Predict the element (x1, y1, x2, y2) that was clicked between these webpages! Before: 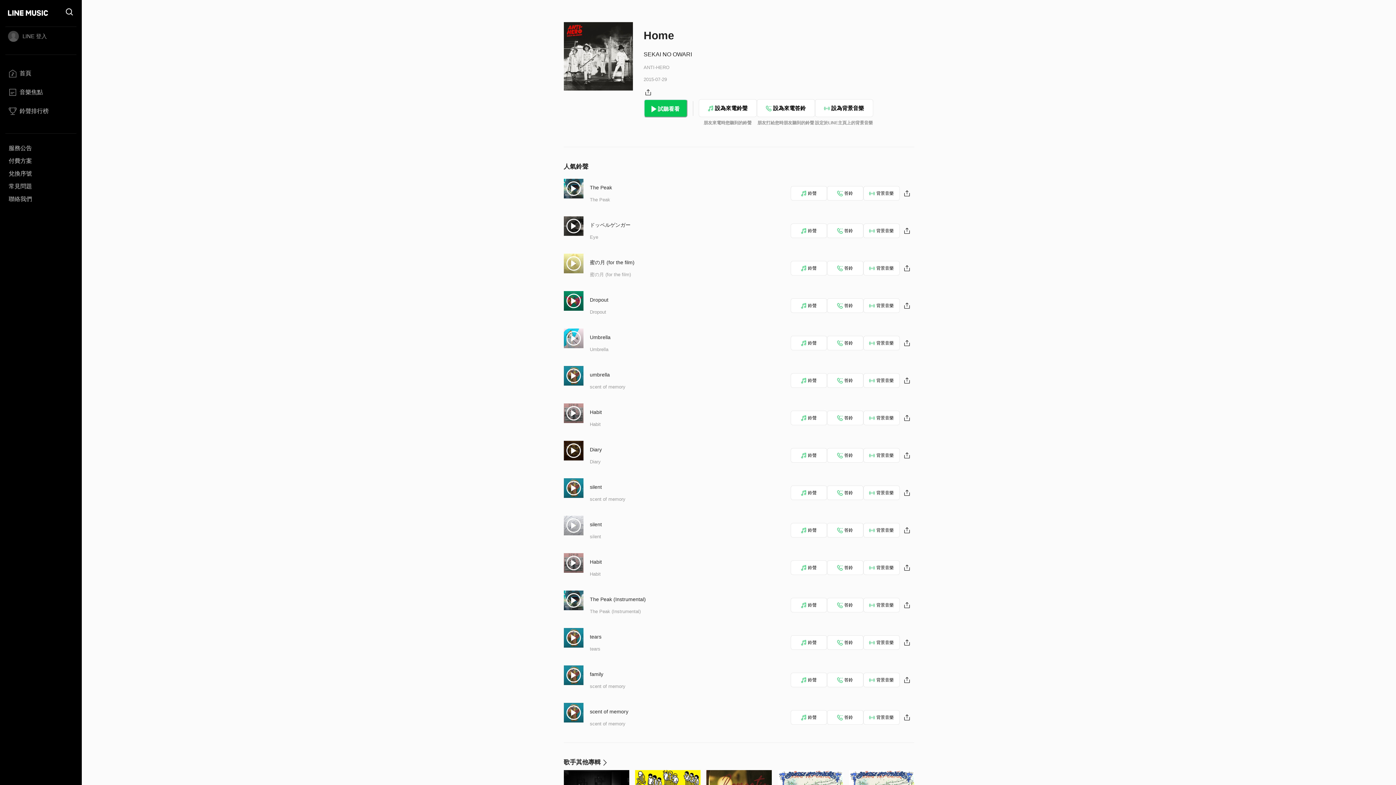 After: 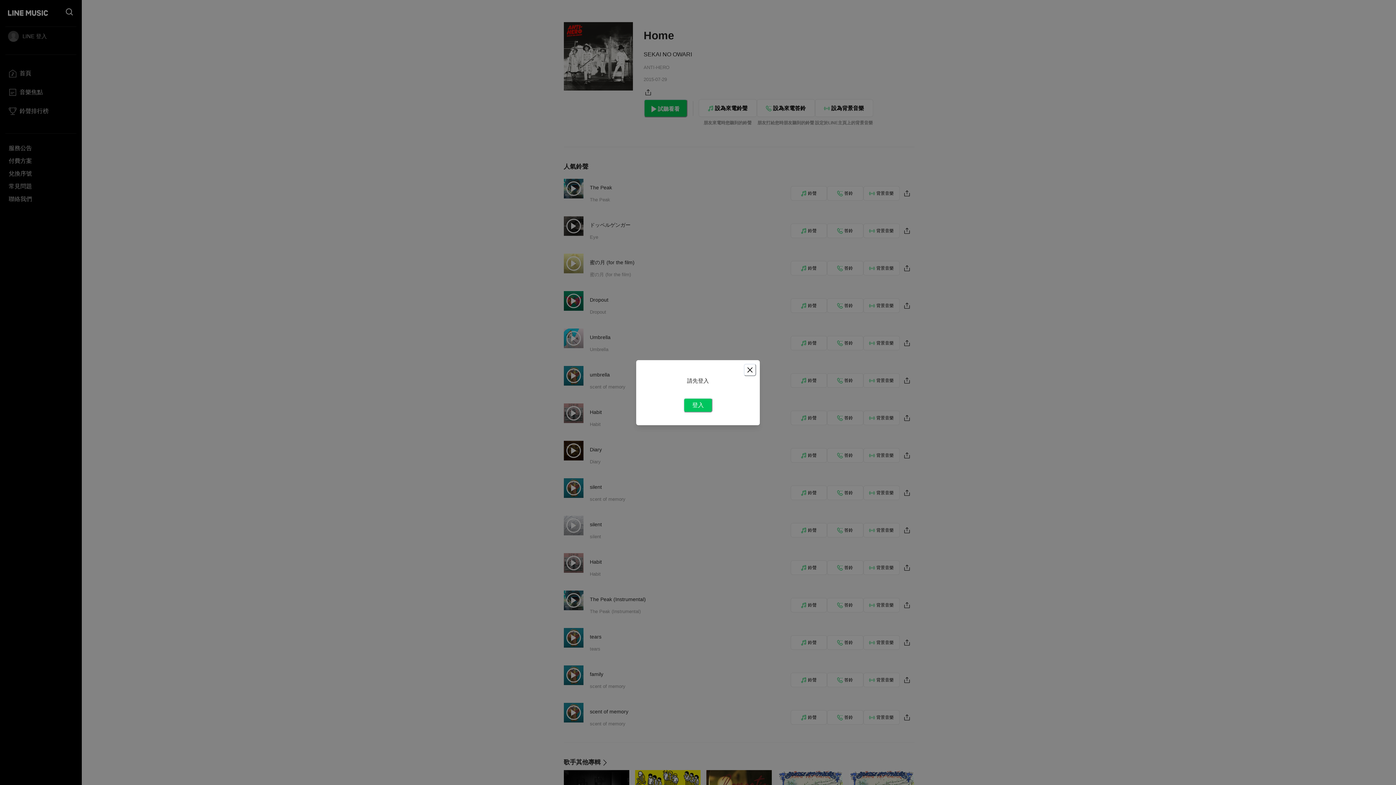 Action: bbox: (827, 710, 863, 725) label: 答鈴